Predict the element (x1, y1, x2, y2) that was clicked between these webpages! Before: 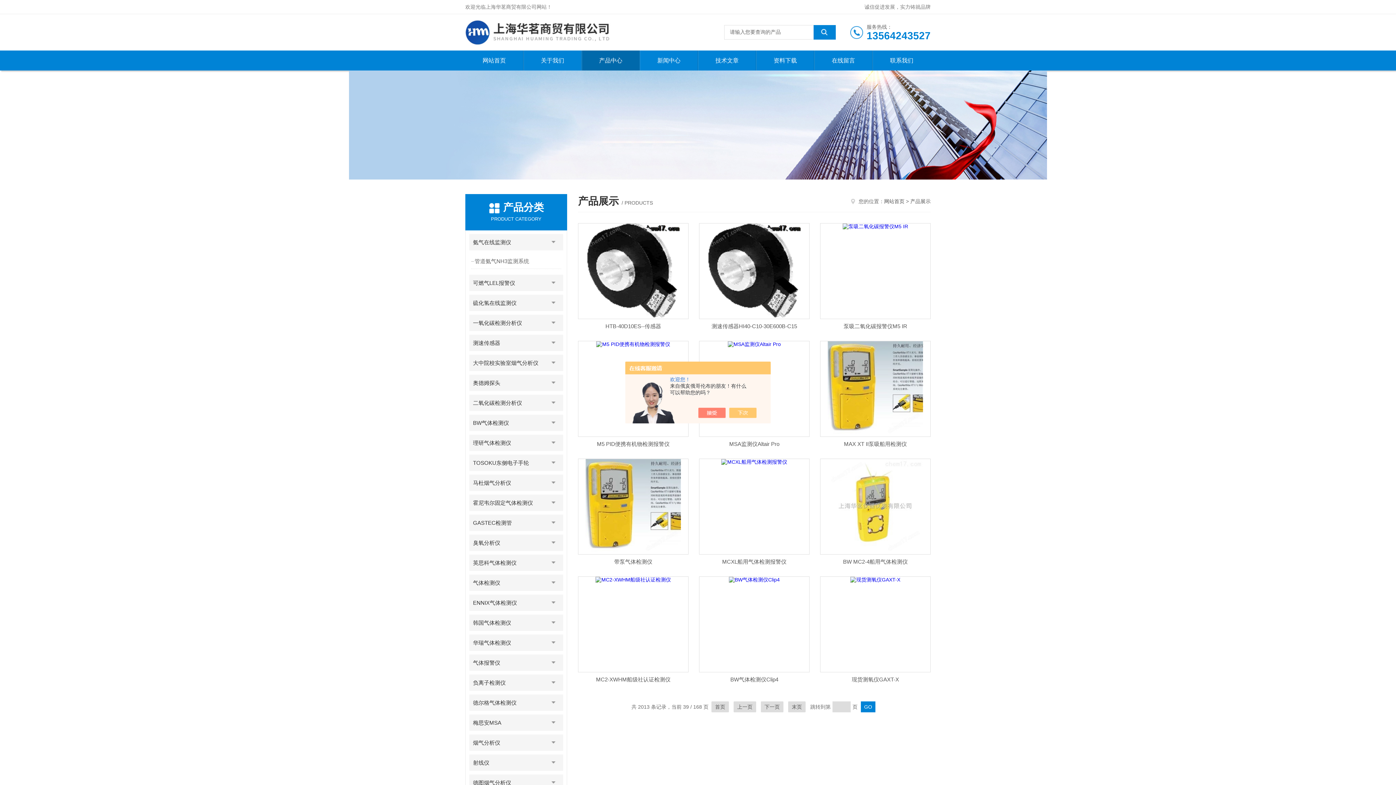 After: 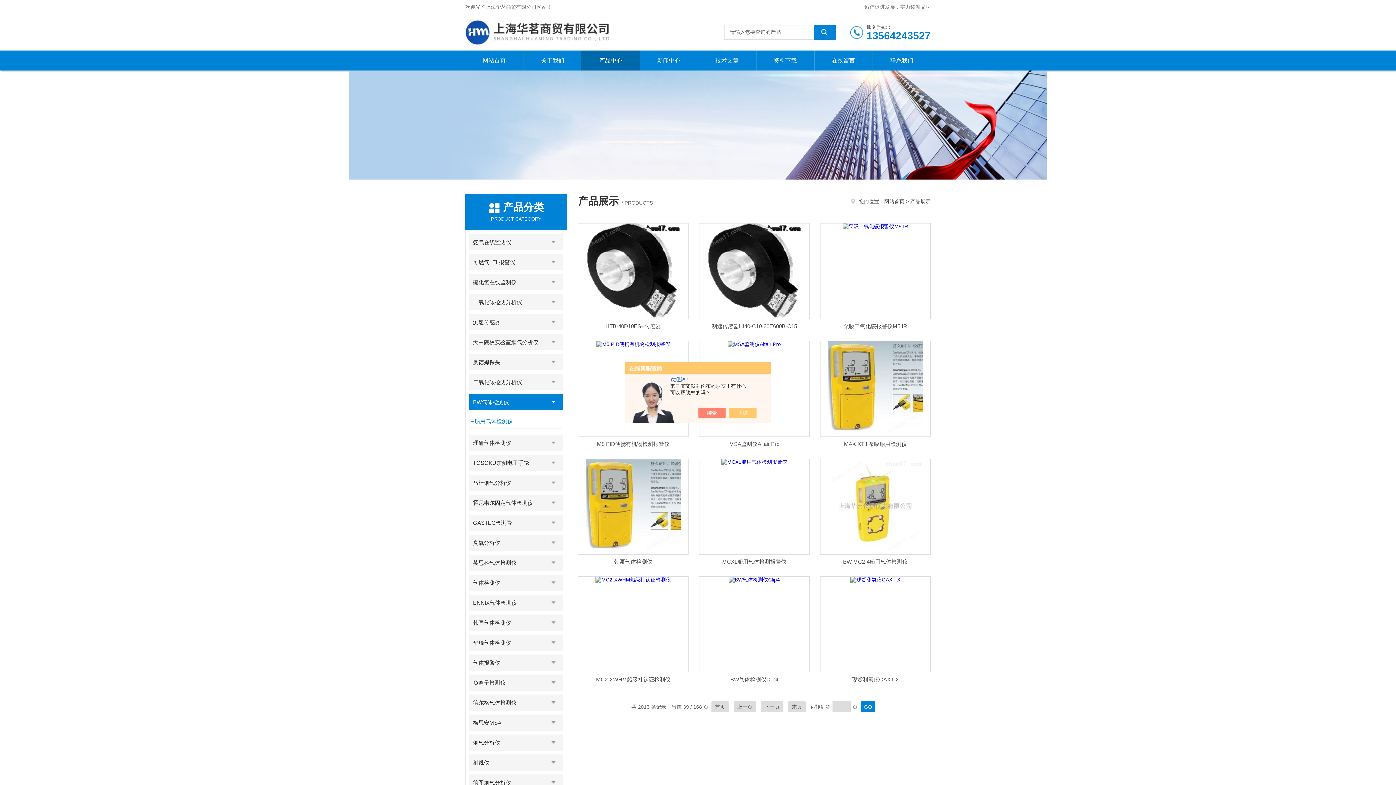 Action: bbox: (544, 414, 563, 431) label: 点击